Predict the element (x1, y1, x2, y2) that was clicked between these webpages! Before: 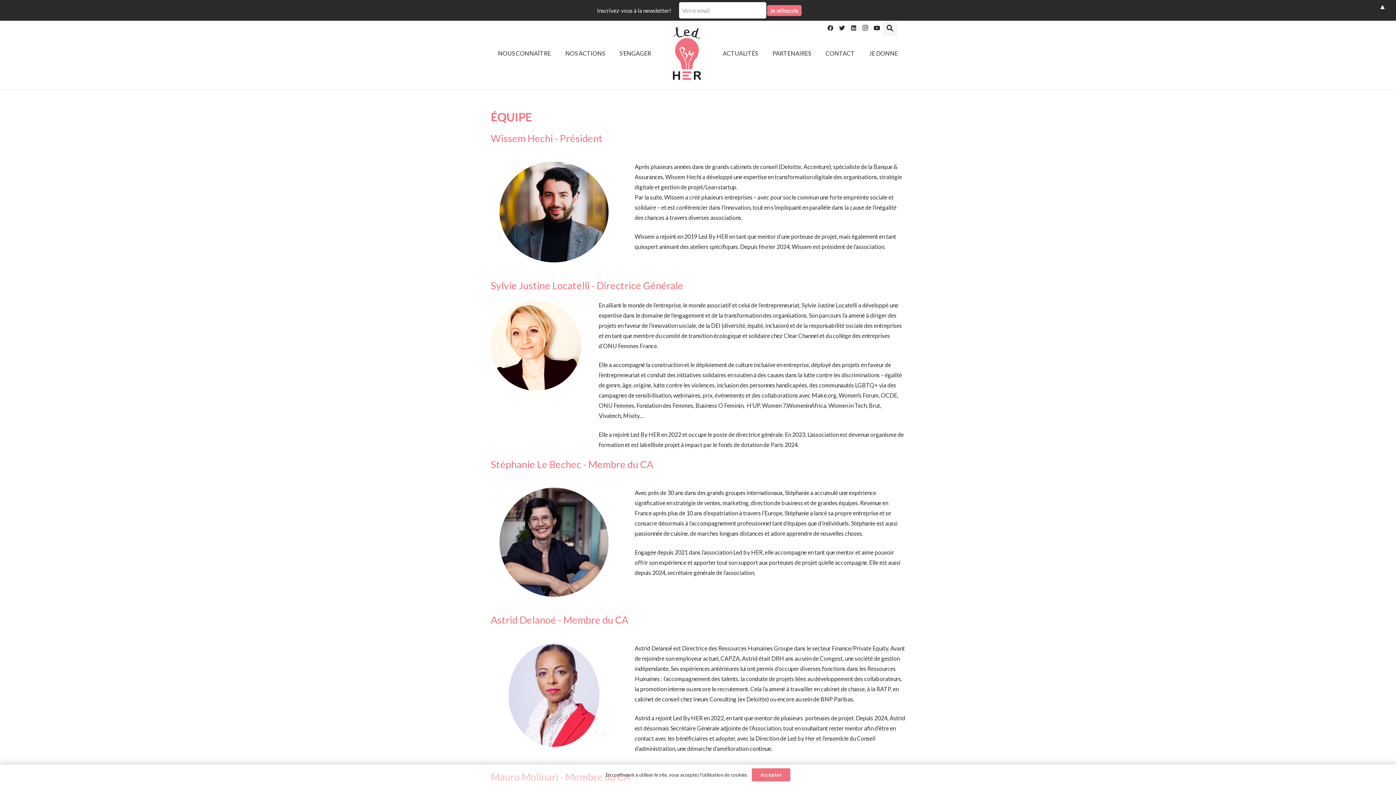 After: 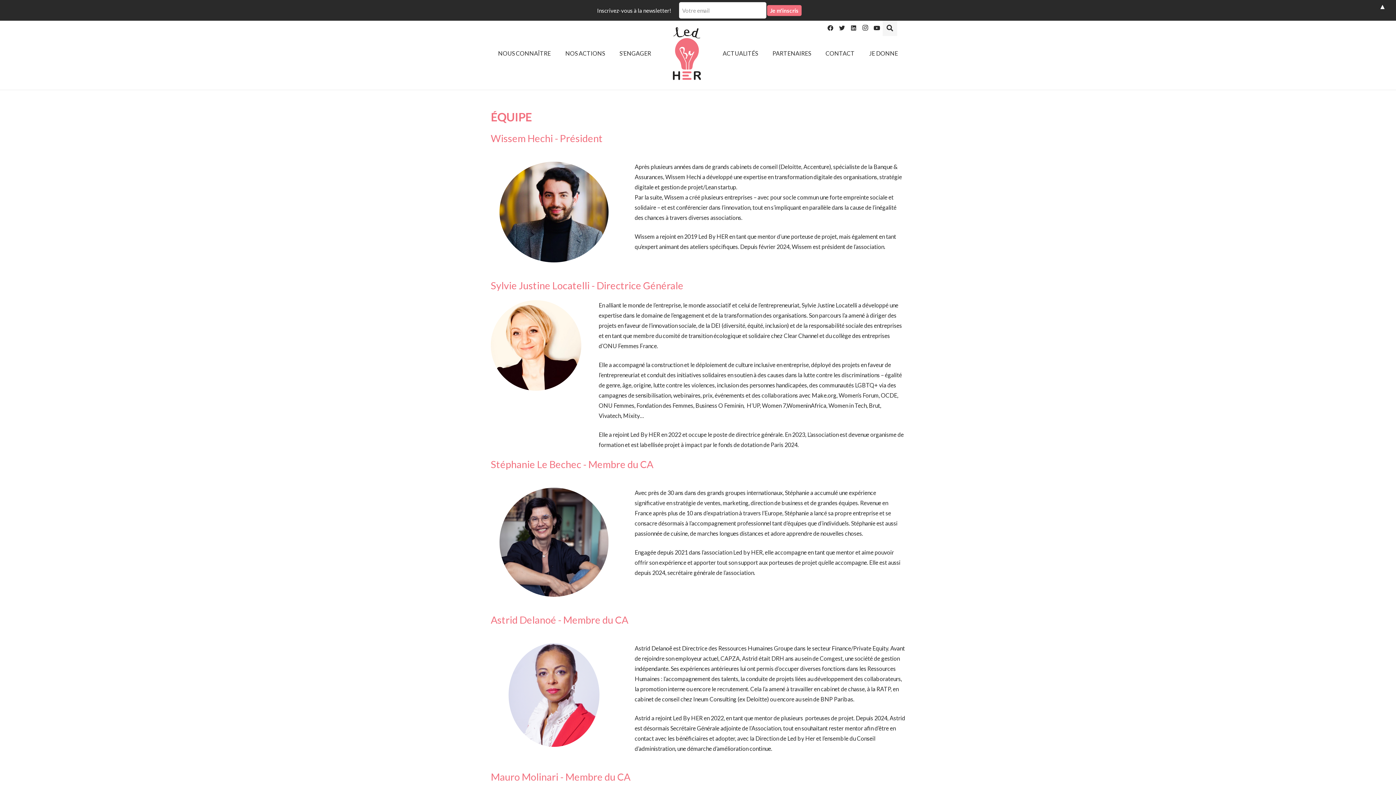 Action: bbox: (752, 768, 790, 781) label: Accepter